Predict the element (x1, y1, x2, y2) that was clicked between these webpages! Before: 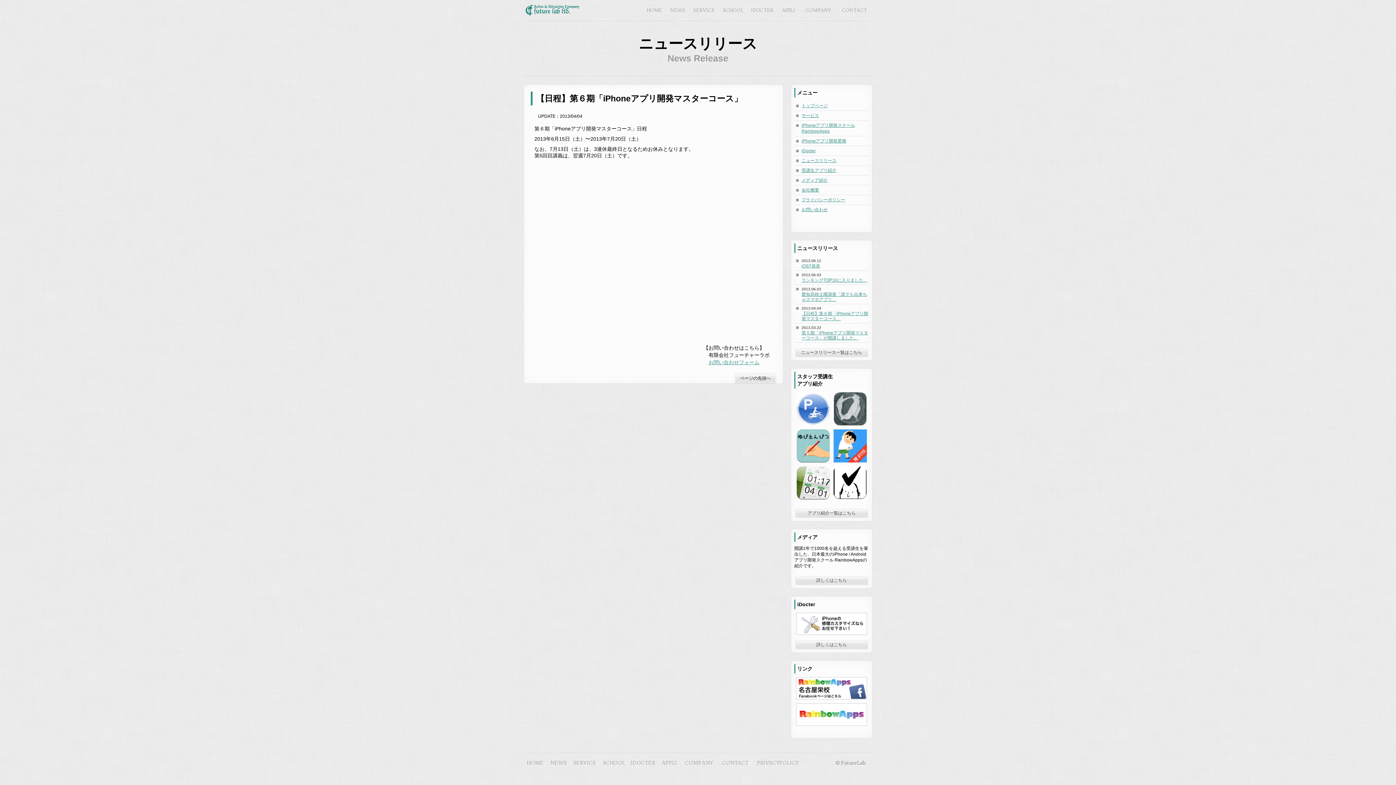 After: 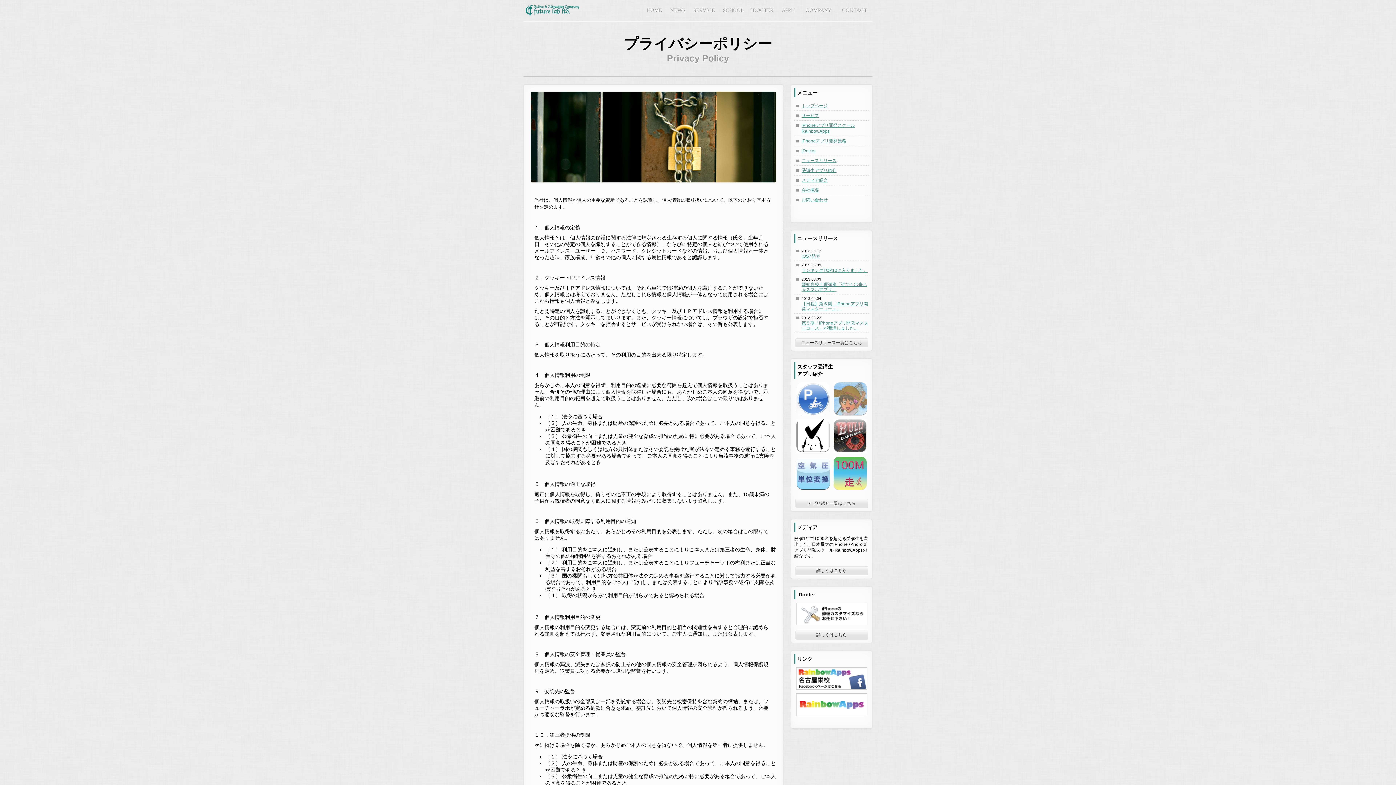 Action: bbox: (755, 754, 800, 772) label: PRIVACYPOLICY